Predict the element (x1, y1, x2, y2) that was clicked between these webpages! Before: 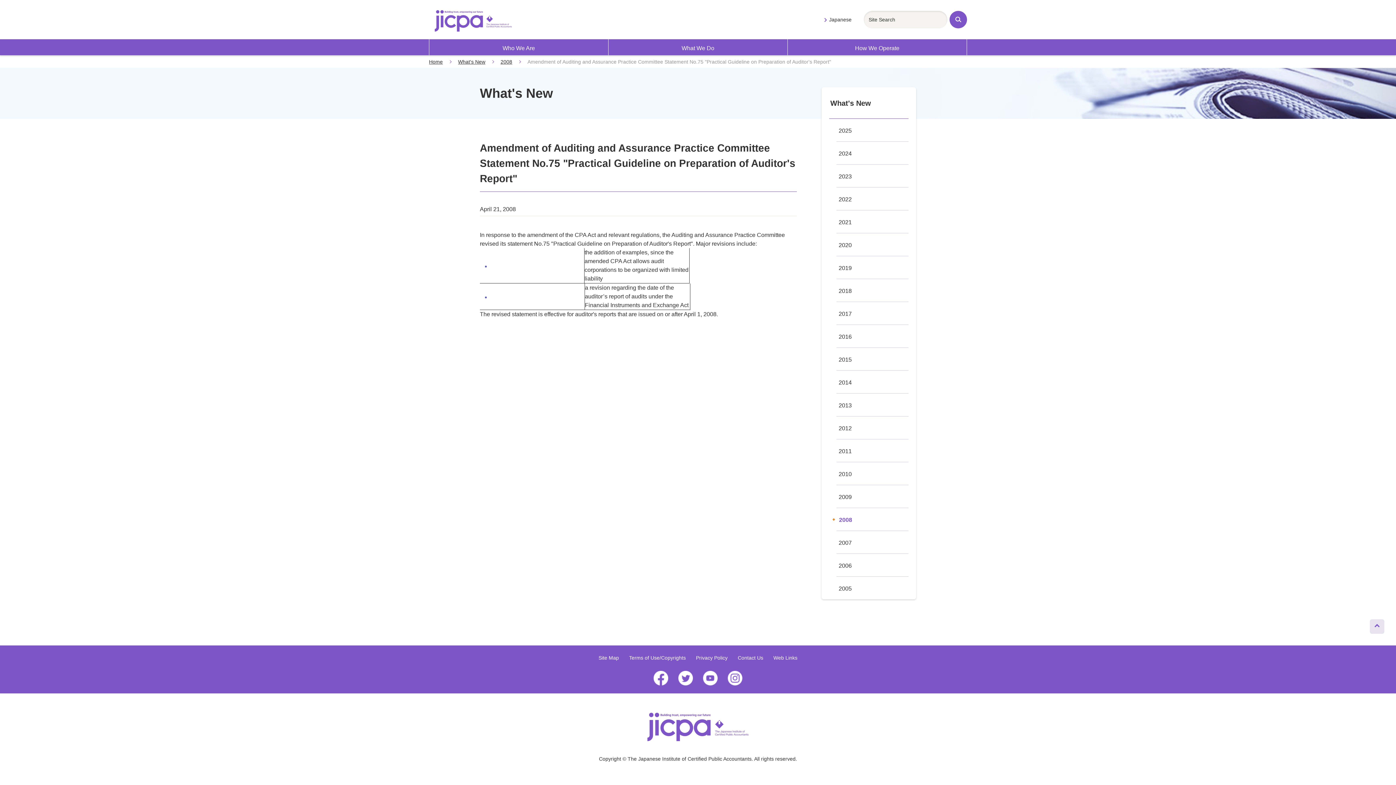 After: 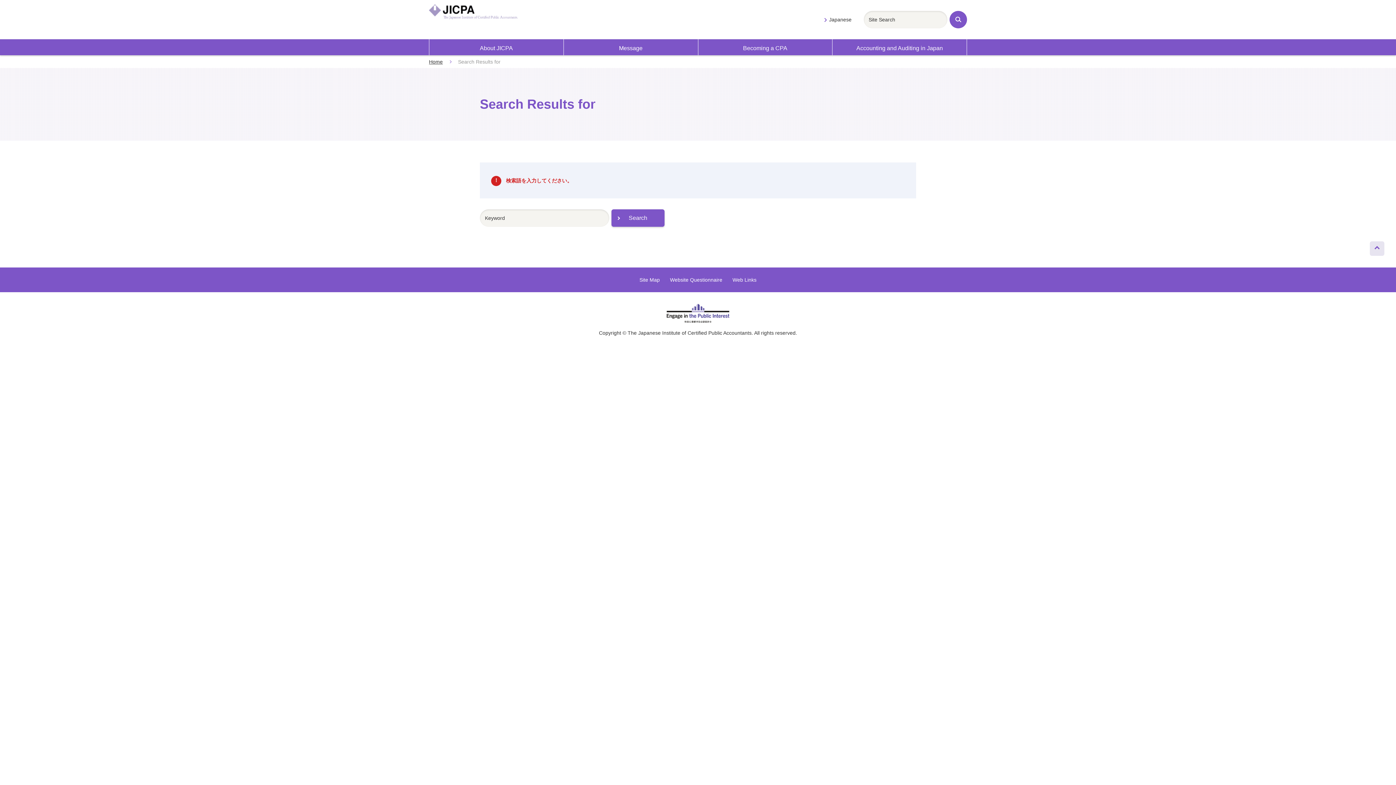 Action: label: Site Search bbox: (949, 10, 967, 28)